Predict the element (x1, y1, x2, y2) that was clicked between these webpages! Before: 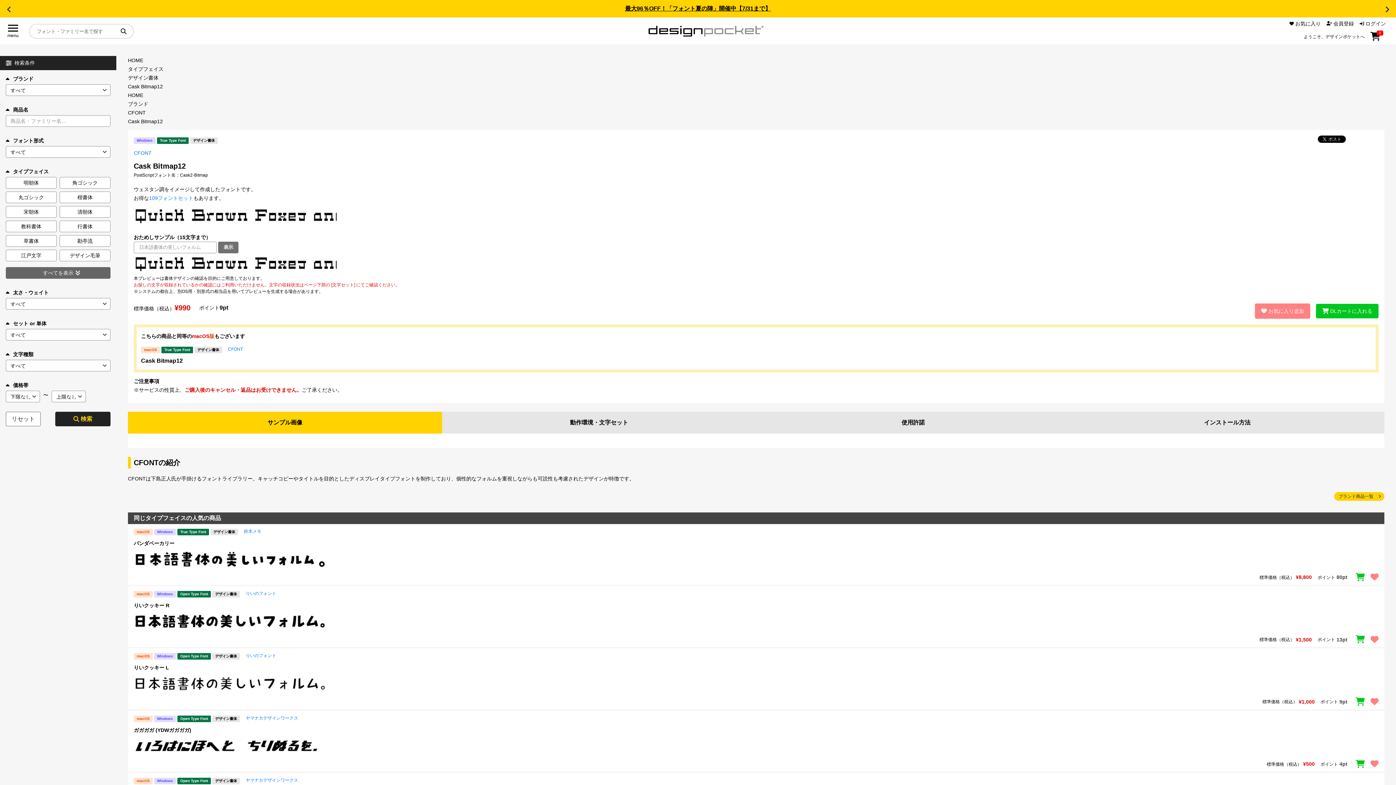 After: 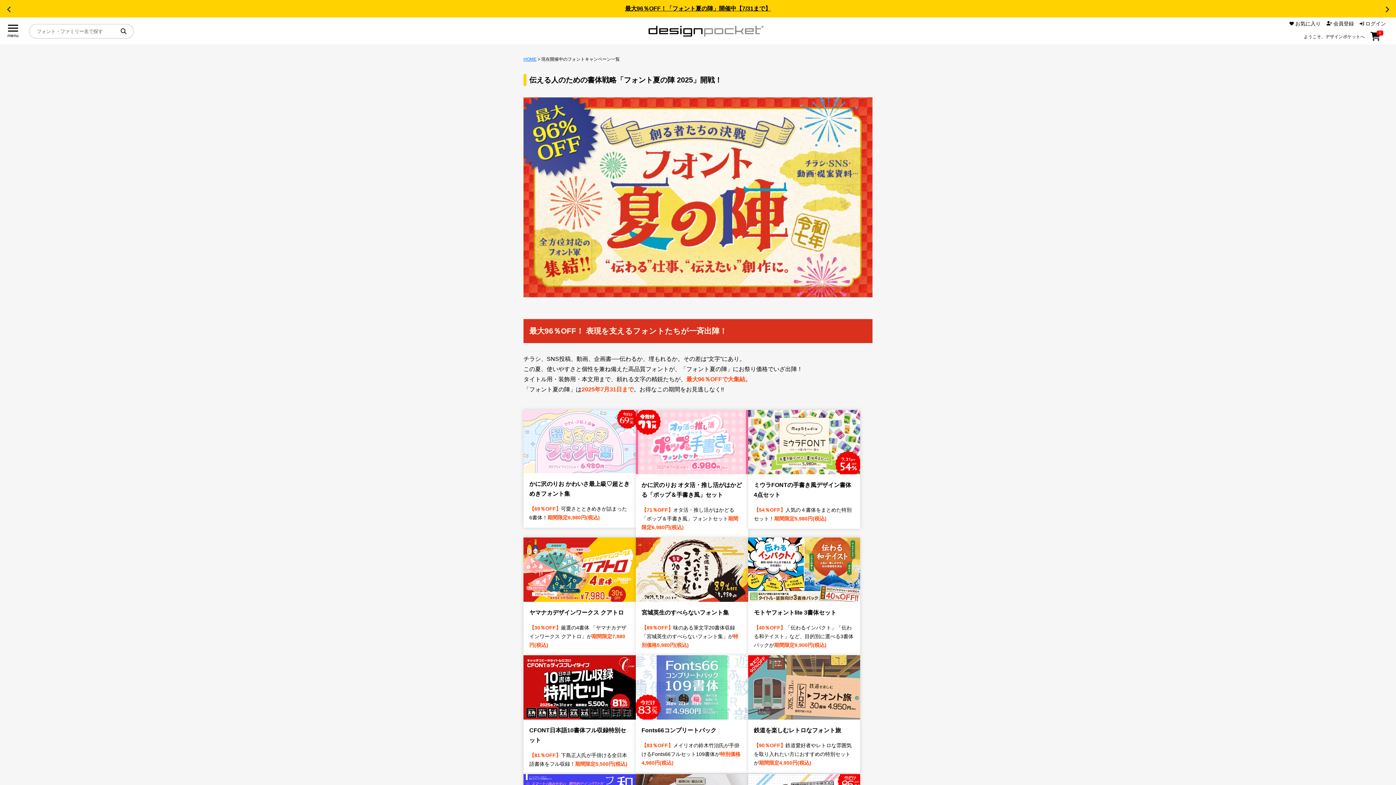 Action: label: 最大96％OFF！「フォント夏の陣」開催中【7/31まで】 bbox: (625, 5, 771, 11)